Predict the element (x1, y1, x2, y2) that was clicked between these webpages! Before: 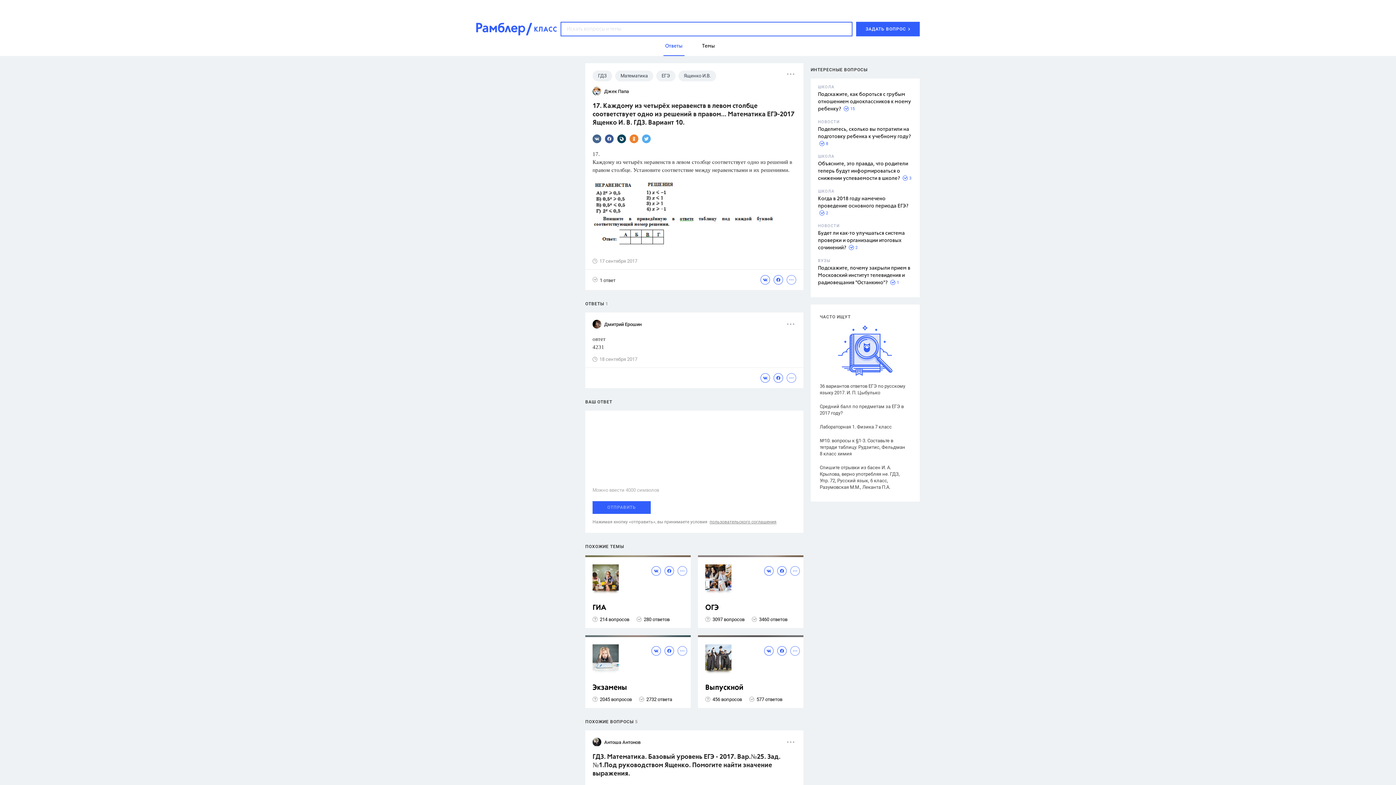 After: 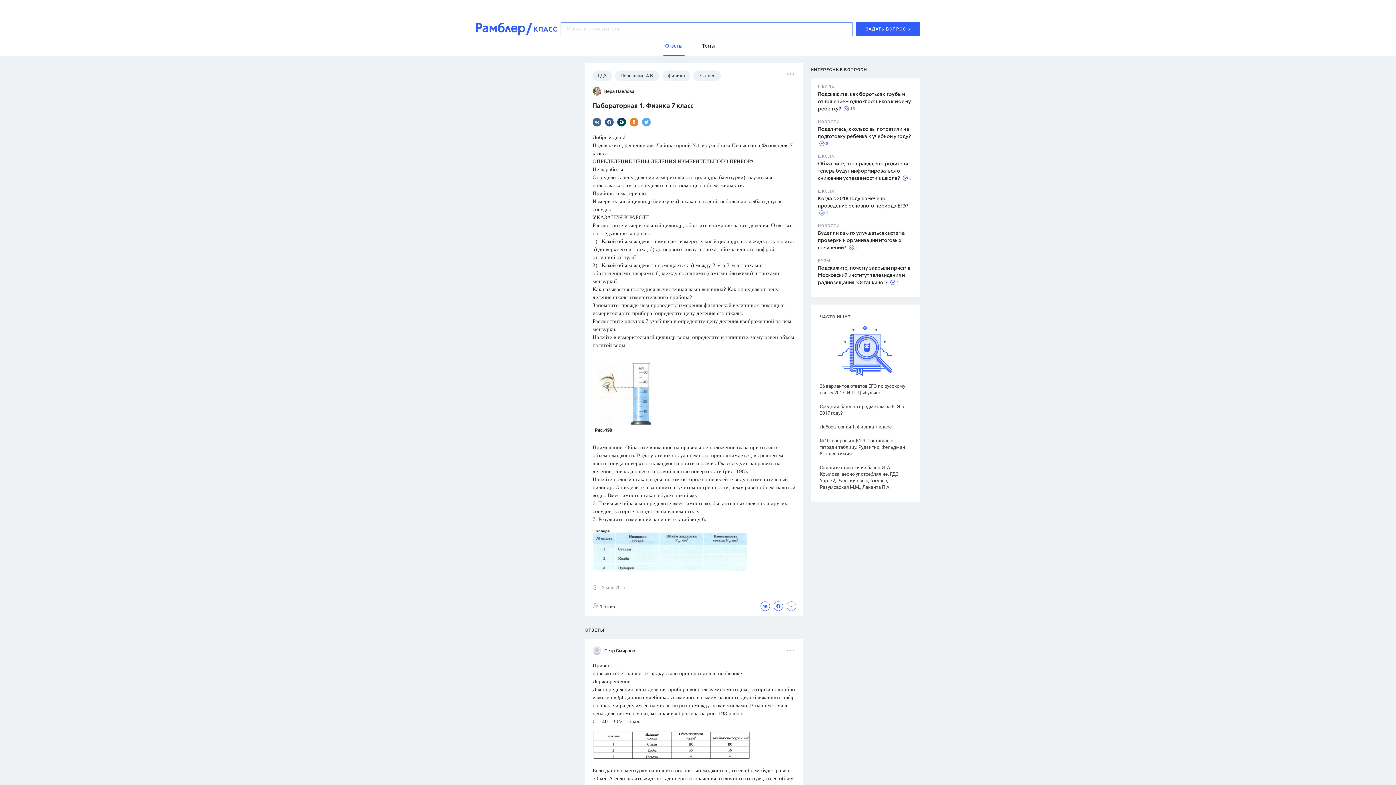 Action: label: Лабораторная 1. Физика 7 класс bbox: (820, 424, 907, 430)